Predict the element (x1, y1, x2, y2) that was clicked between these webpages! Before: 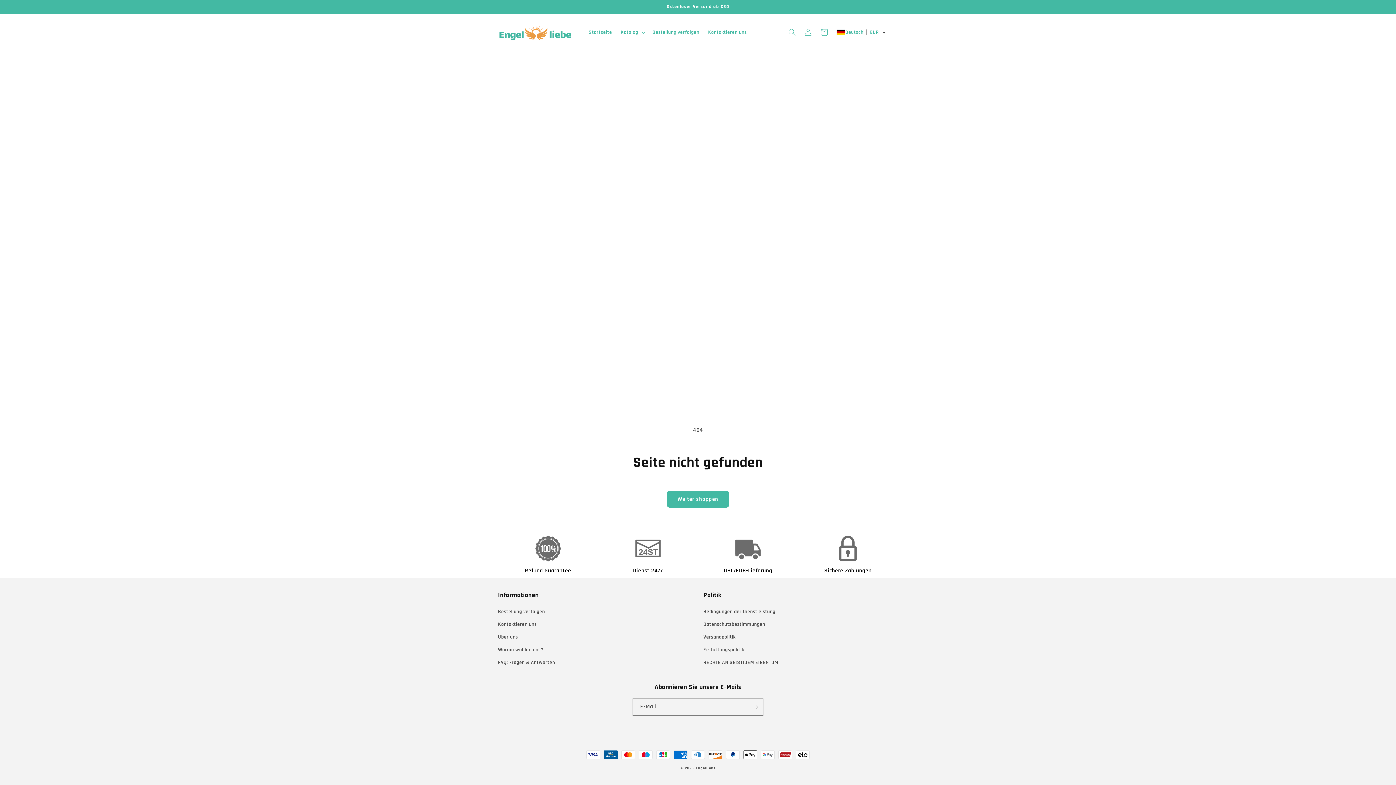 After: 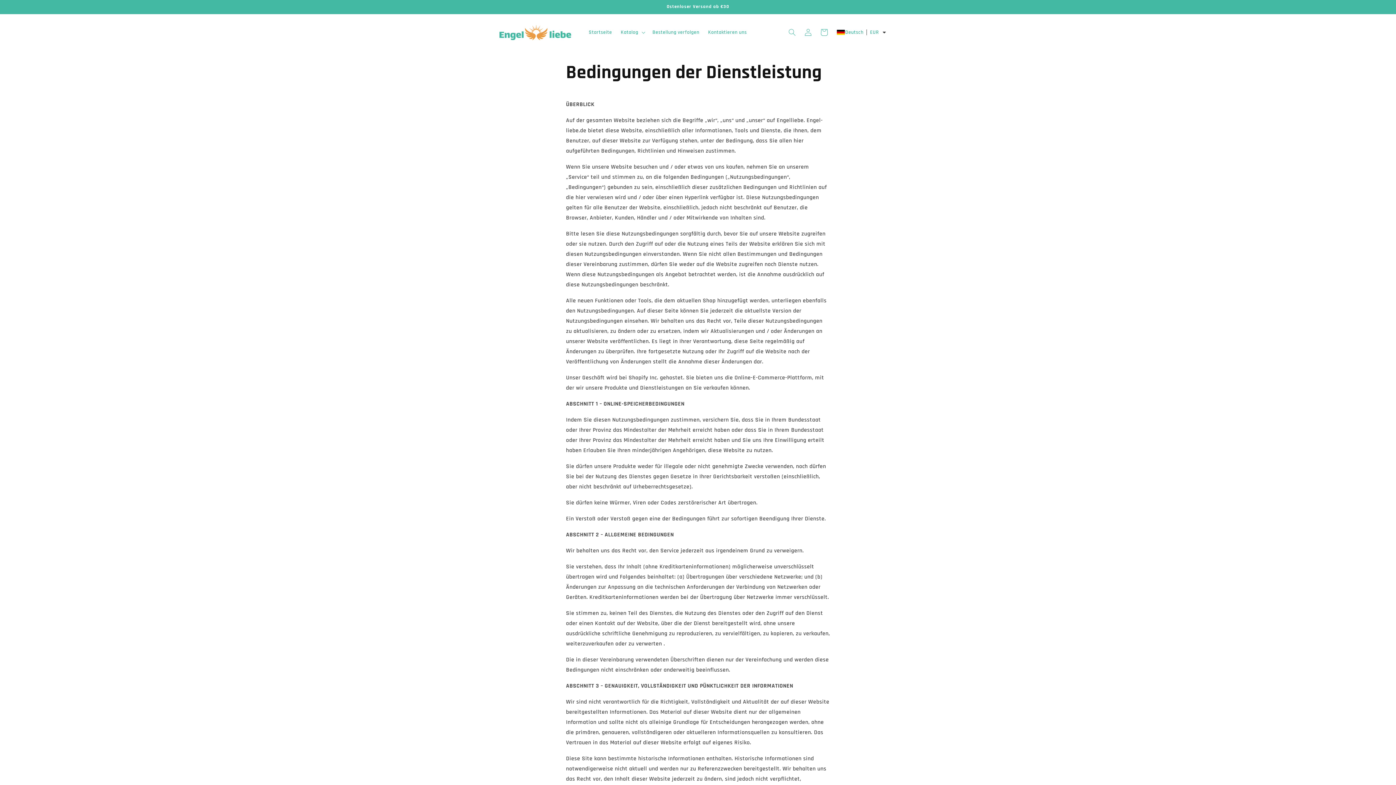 Action: label: Bedingungen der Dienstleistung bbox: (703, 607, 775, 618)